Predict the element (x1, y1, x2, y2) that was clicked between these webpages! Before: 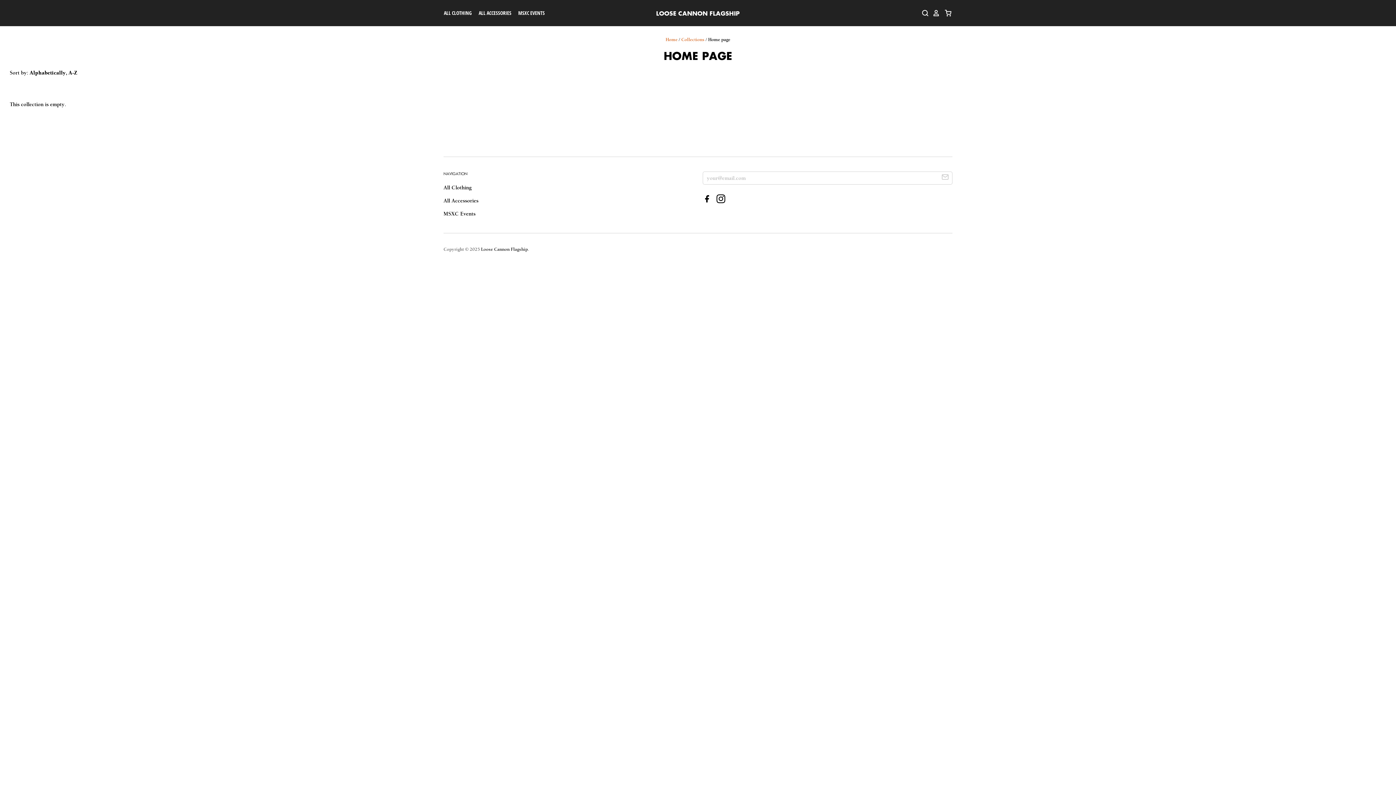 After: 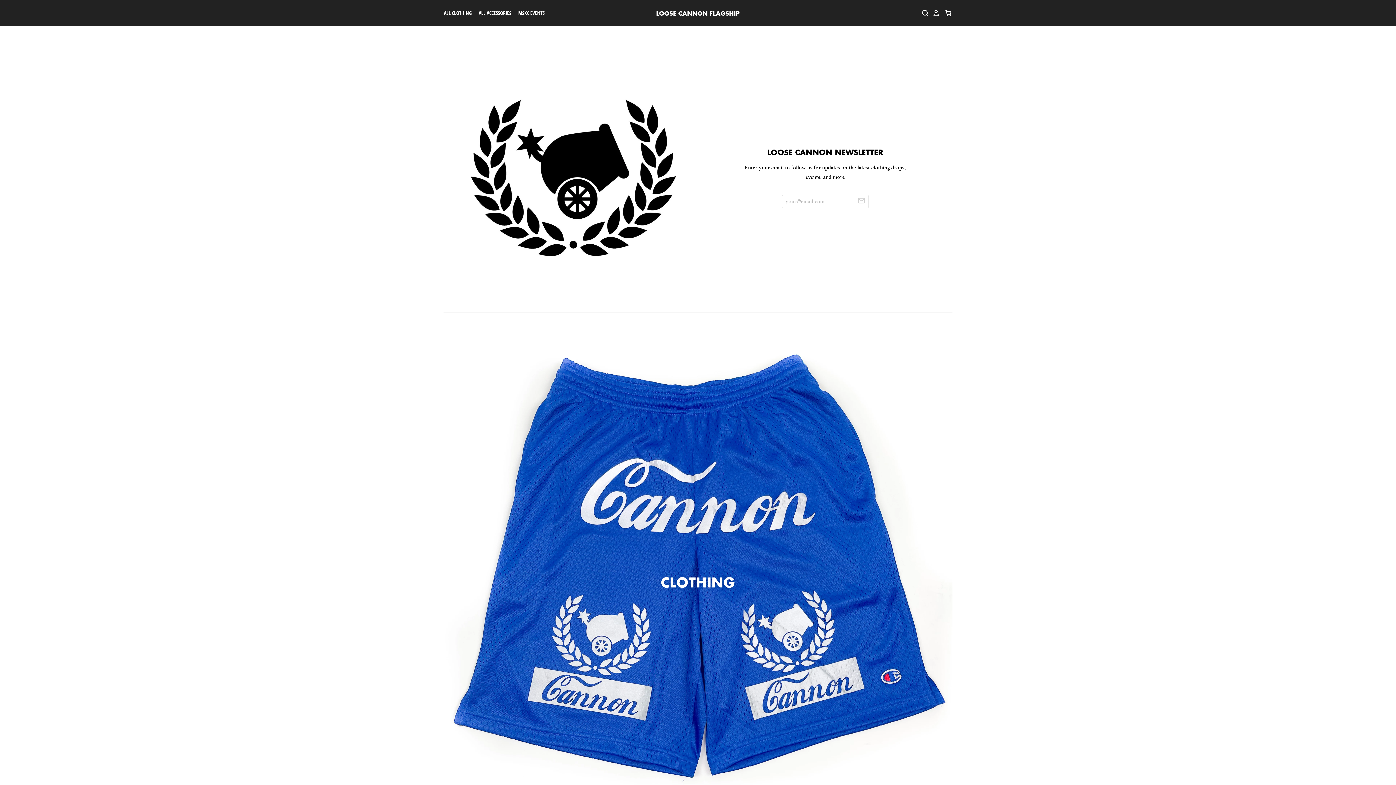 Action: bbox: (481, 247, 528, 252) label: Loose Cannon Flagship